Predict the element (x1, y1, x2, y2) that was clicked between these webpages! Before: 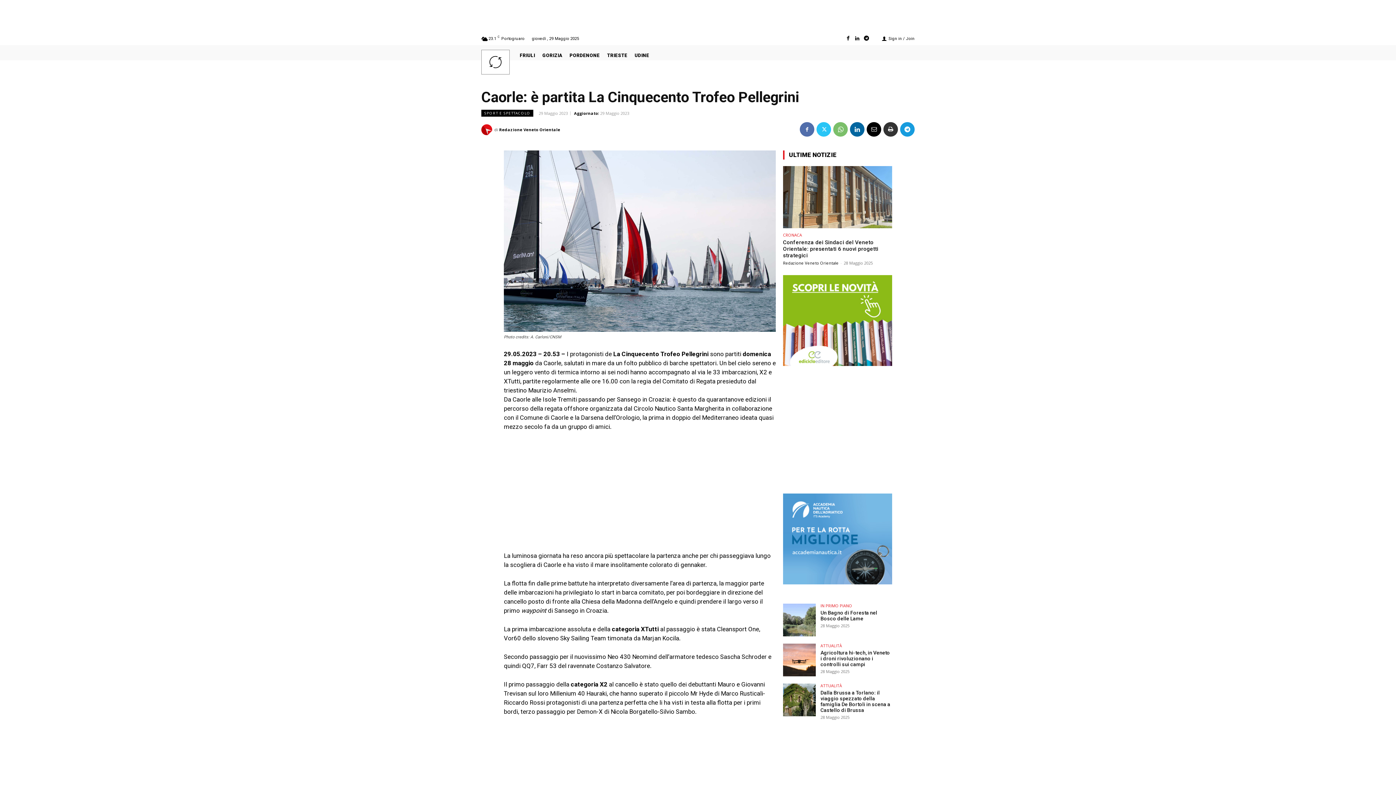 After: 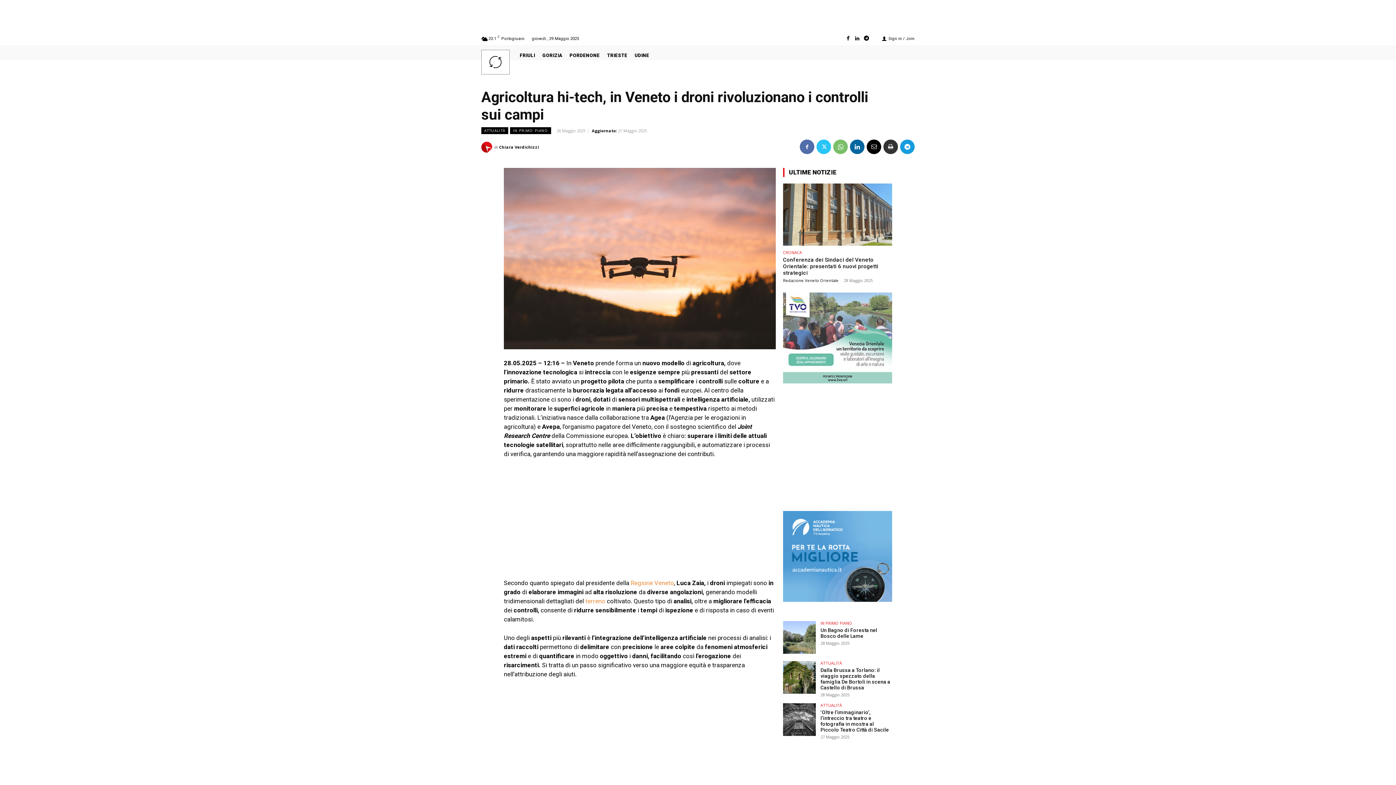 Action: label: Agricoltura hi-tech, in Veneto i droni rivoluzionano i controlli sui campi bbox: (820, 650, 890, 667)